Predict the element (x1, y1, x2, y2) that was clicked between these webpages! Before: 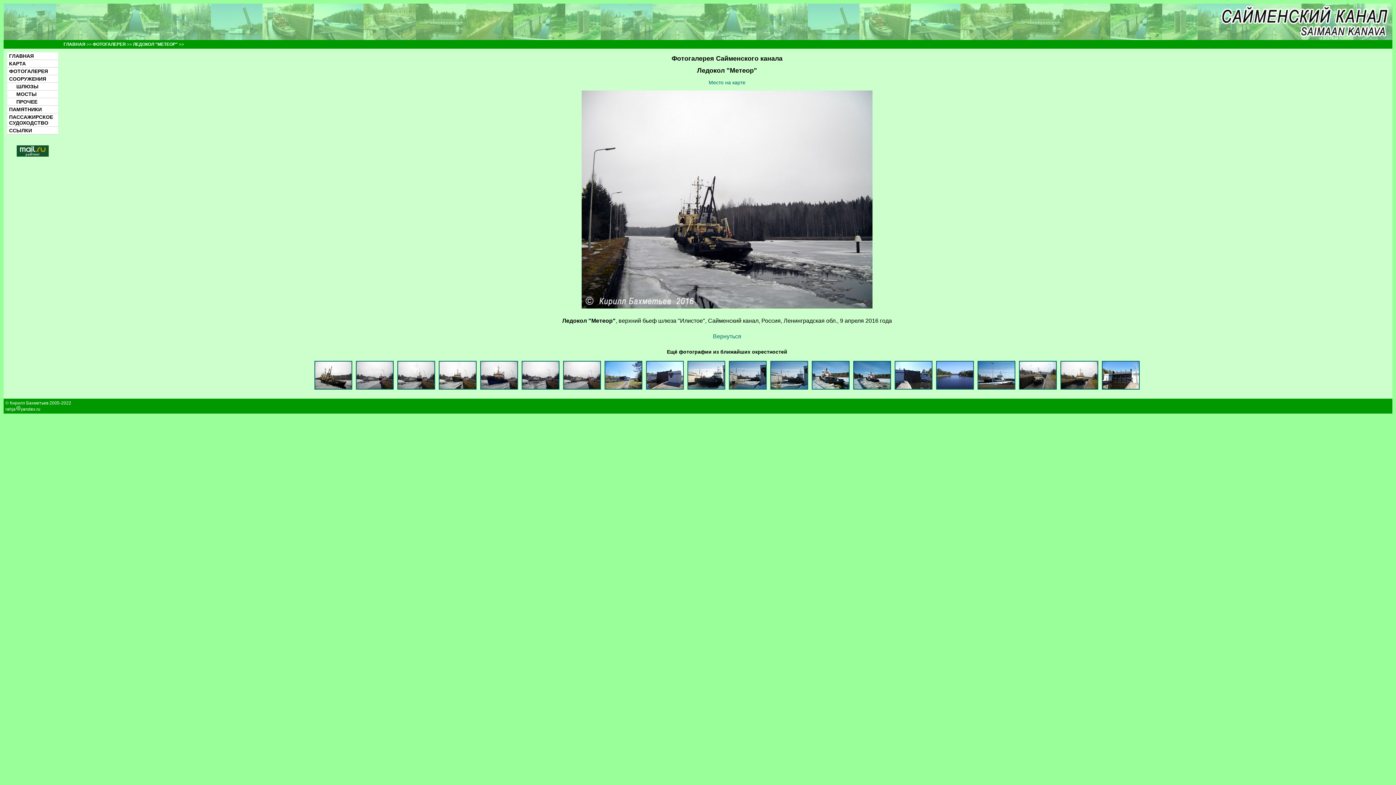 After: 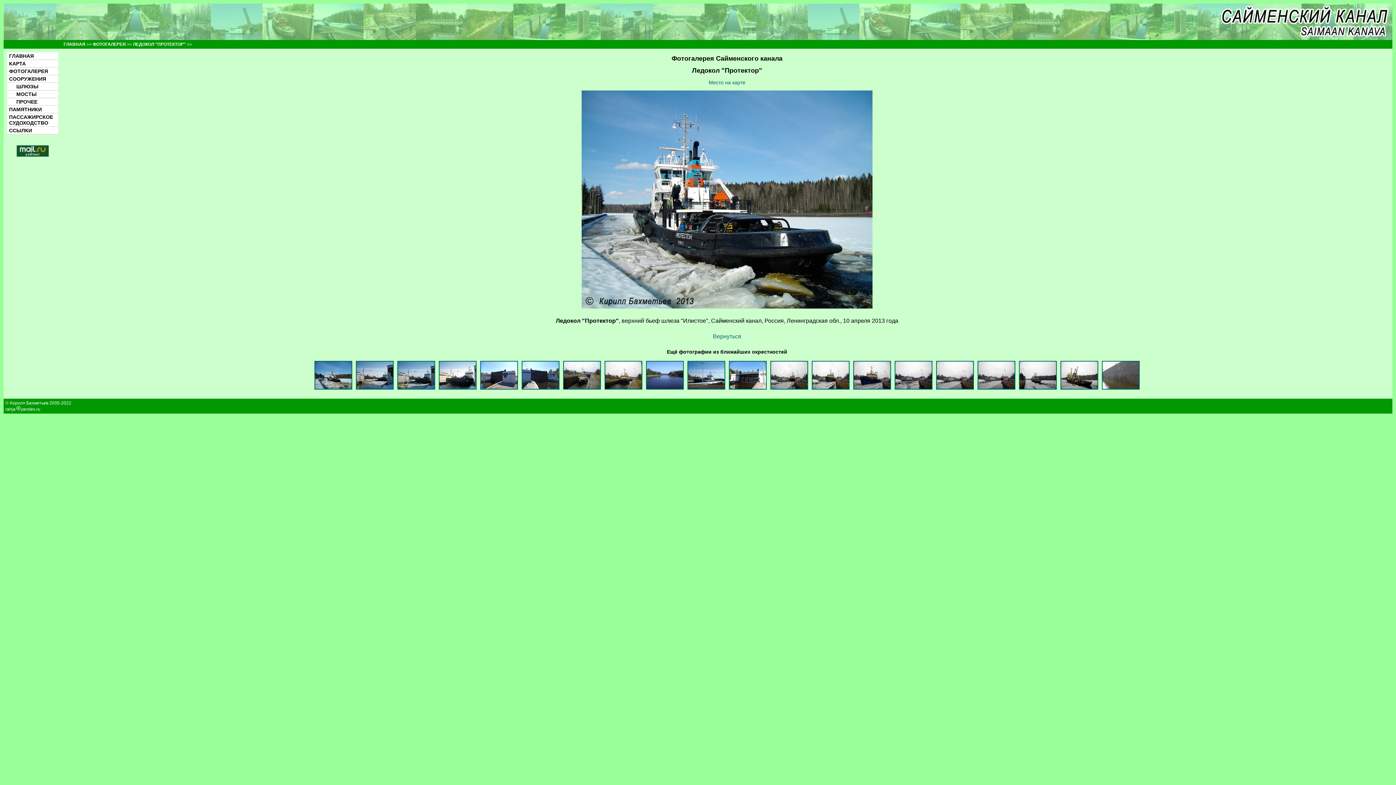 Action: bbox: (810, 386, 851, 392)